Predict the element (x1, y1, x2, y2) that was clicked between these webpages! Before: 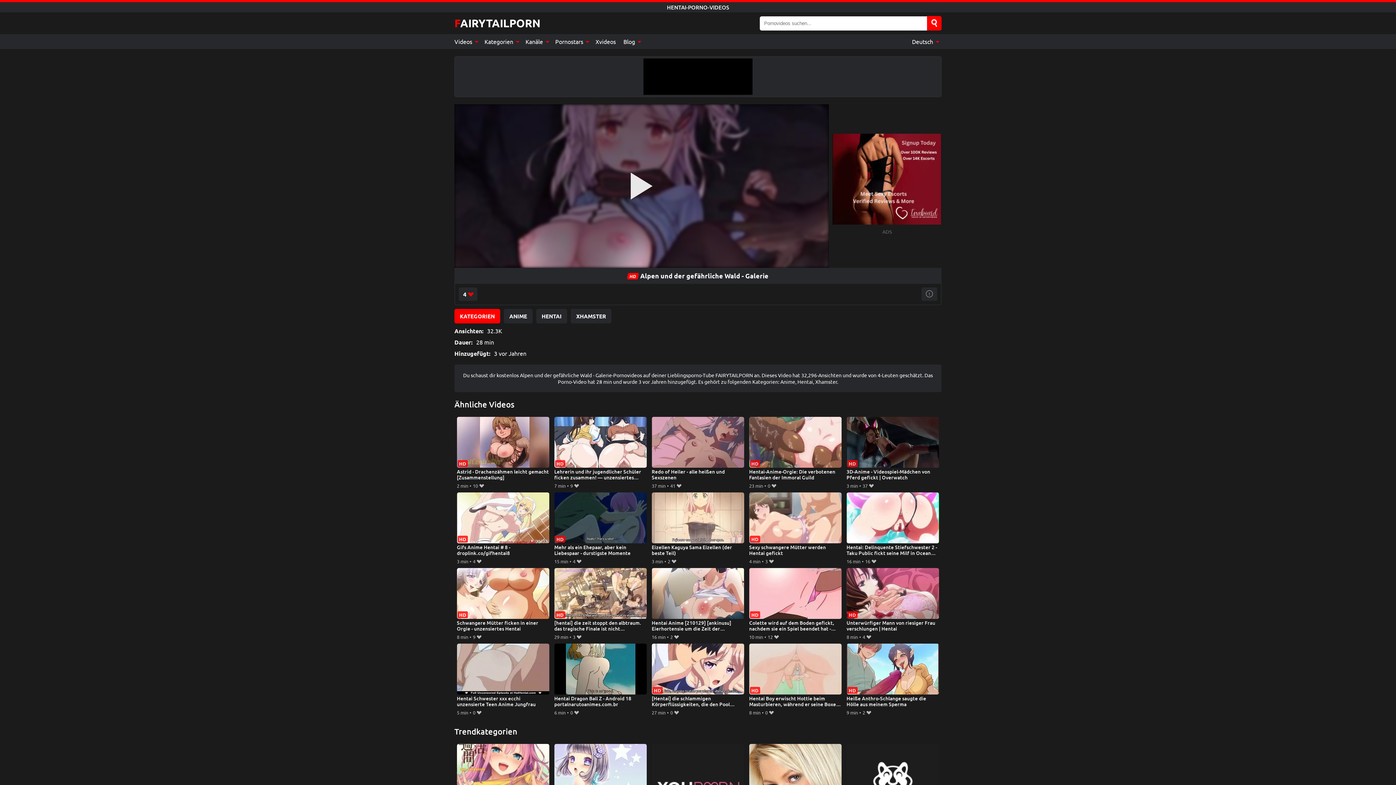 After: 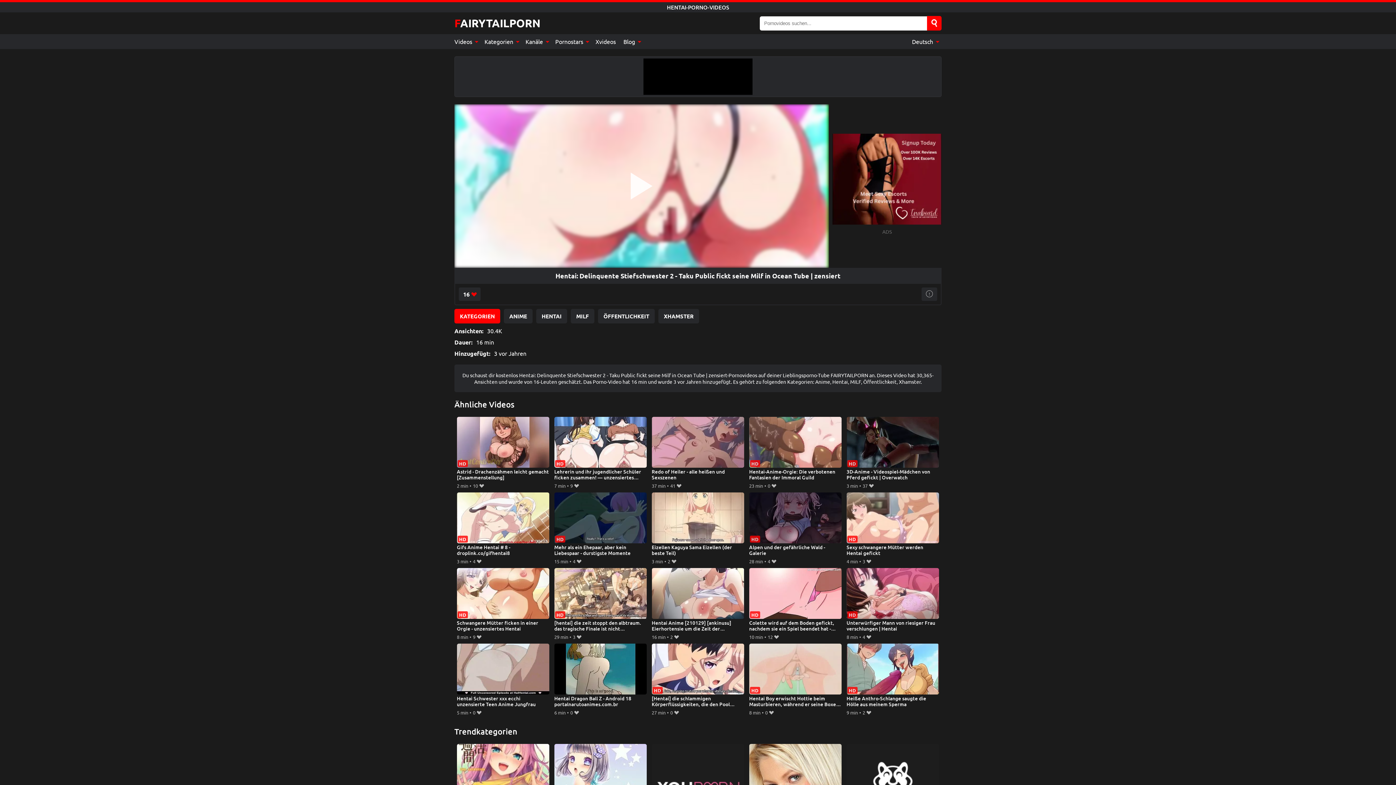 Action: label: Hentai: Delinquente Stiefschwester 2 - Taku Public fickt seine Milf in Ocean Tube | zensiert bbox: (846, 492, 939, 557)